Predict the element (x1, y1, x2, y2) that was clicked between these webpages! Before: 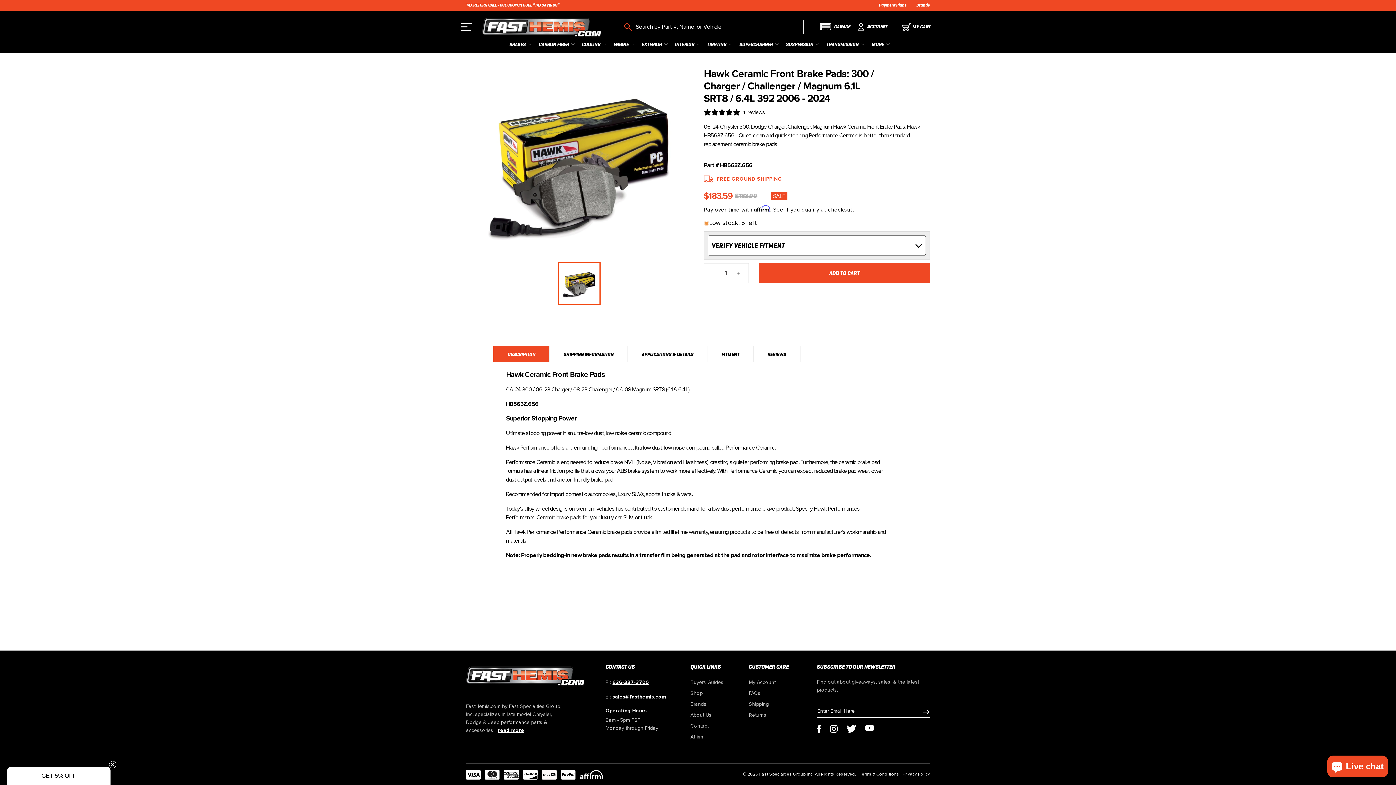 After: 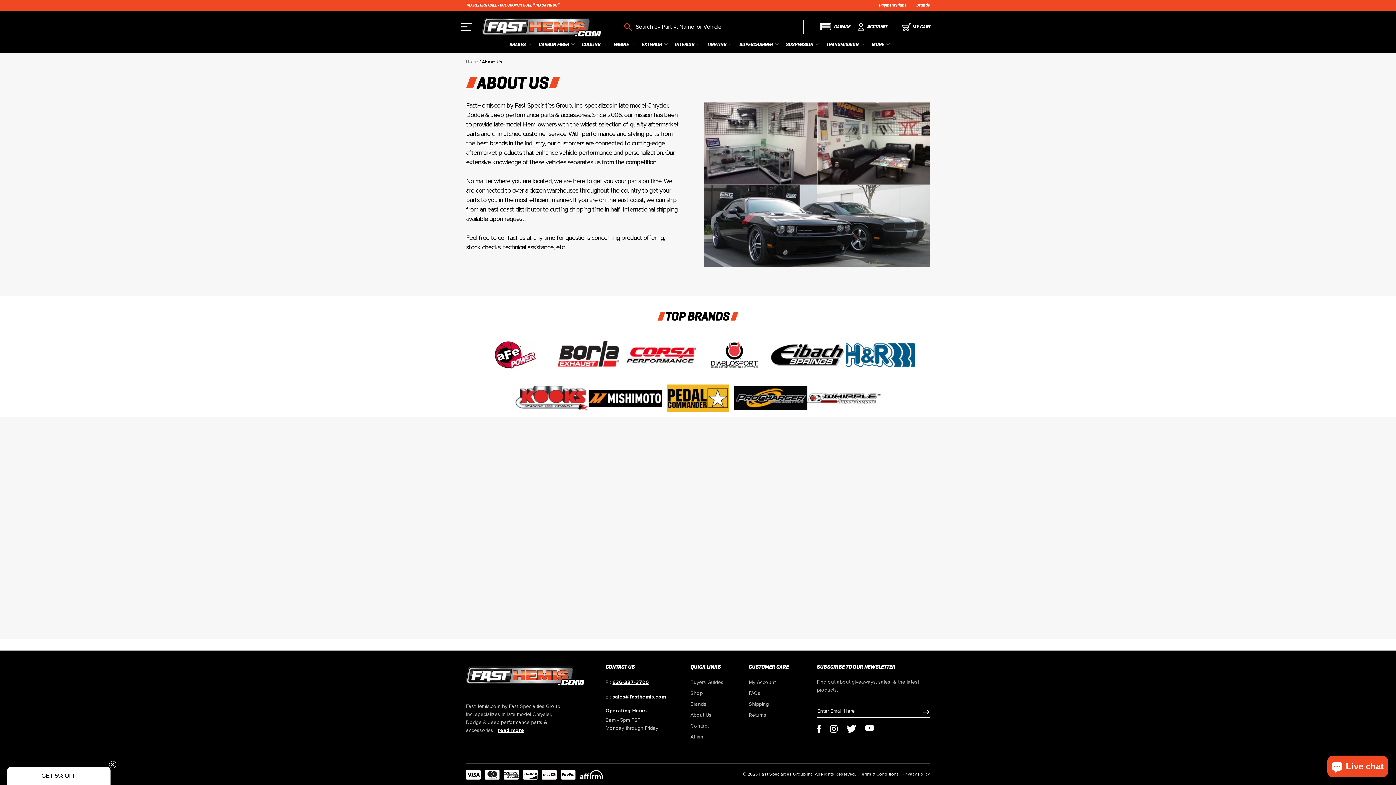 Action: label: About Us bbox: (690, 710, 711, 721)